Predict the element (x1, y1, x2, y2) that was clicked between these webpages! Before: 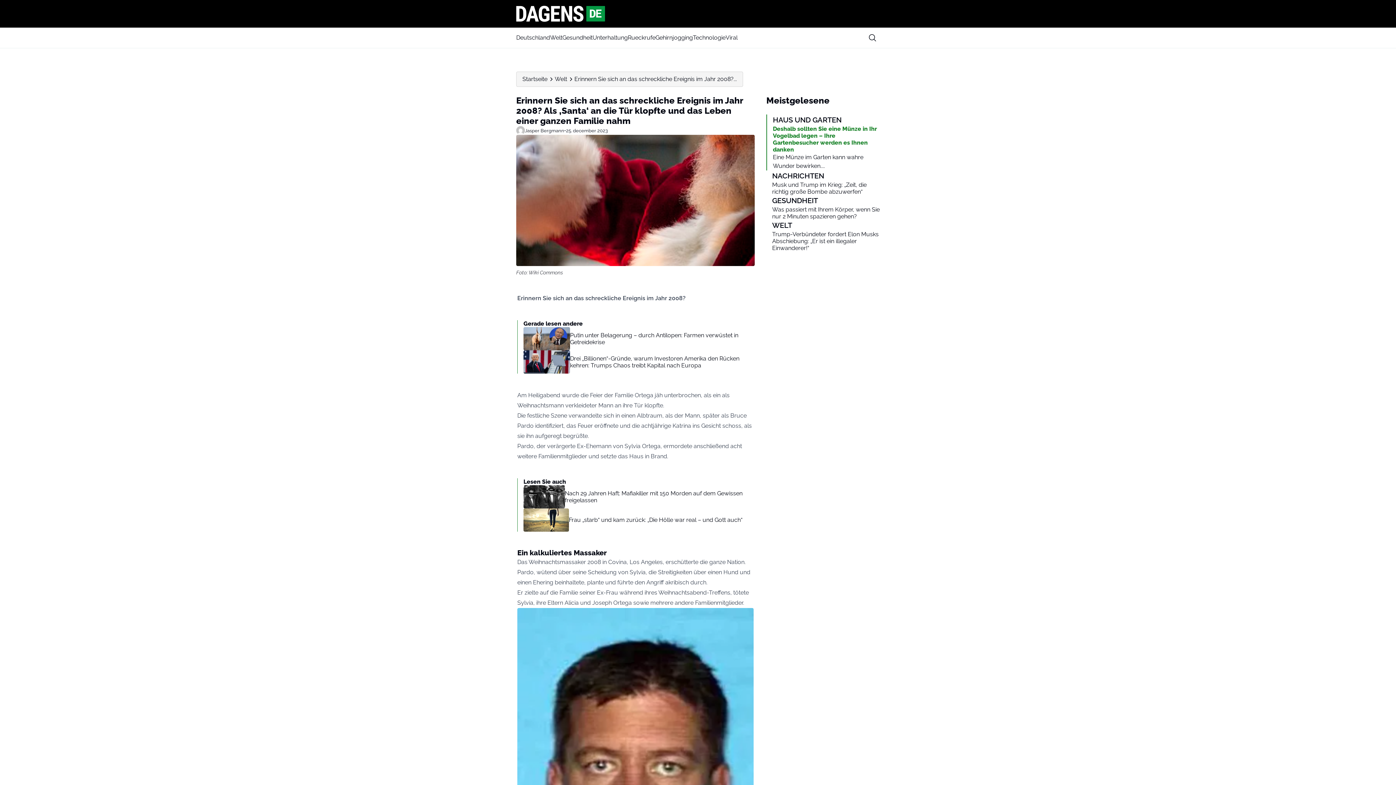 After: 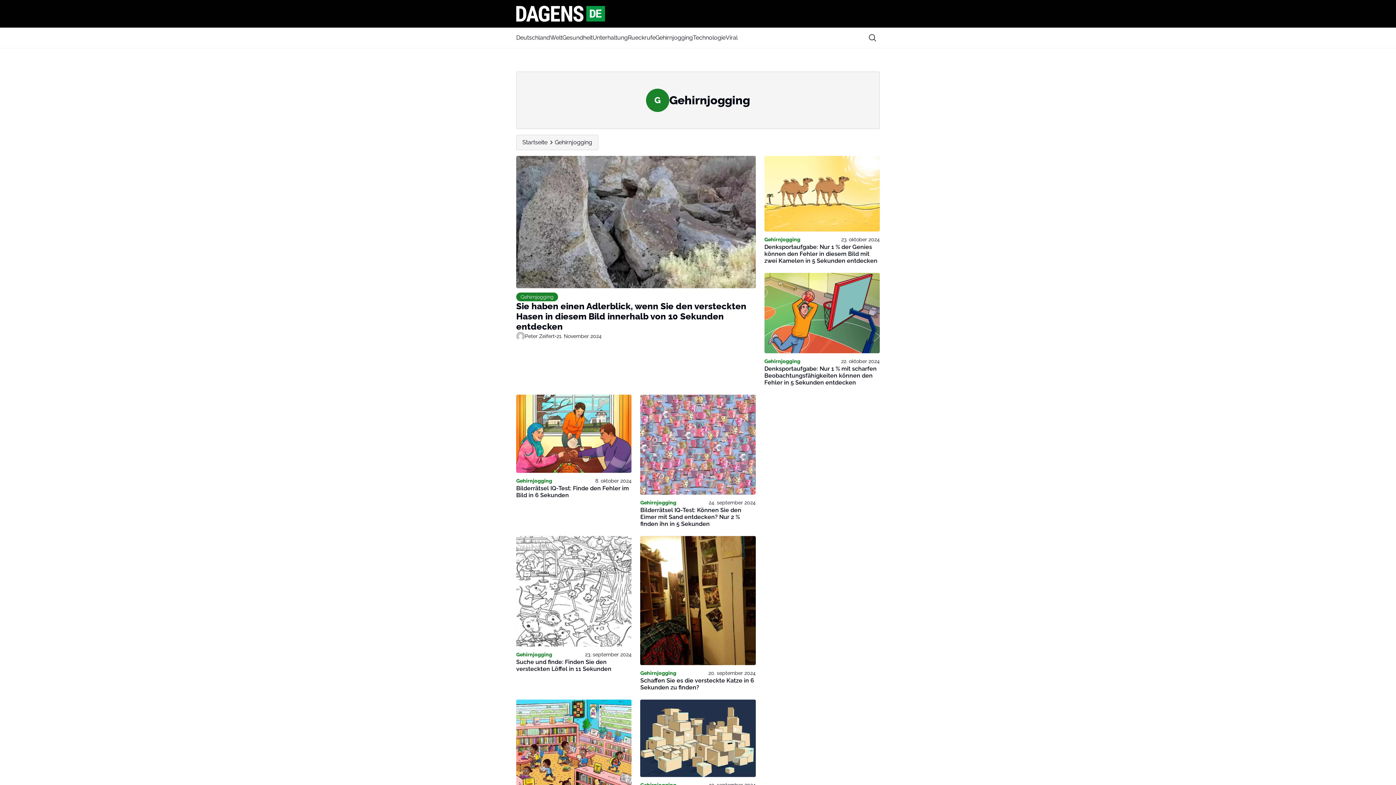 Action: bbox: (655, 33, 693, 42) label: Gehirnjogging